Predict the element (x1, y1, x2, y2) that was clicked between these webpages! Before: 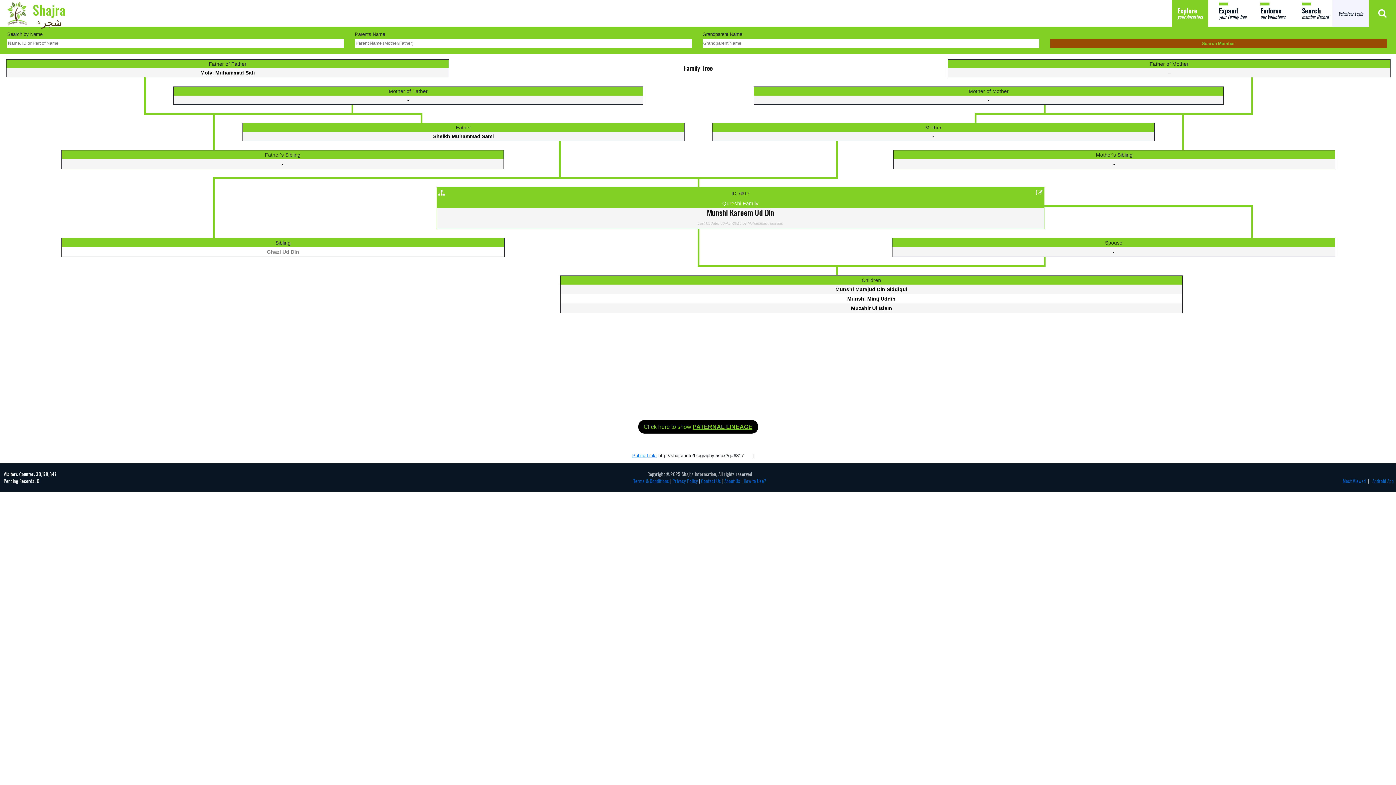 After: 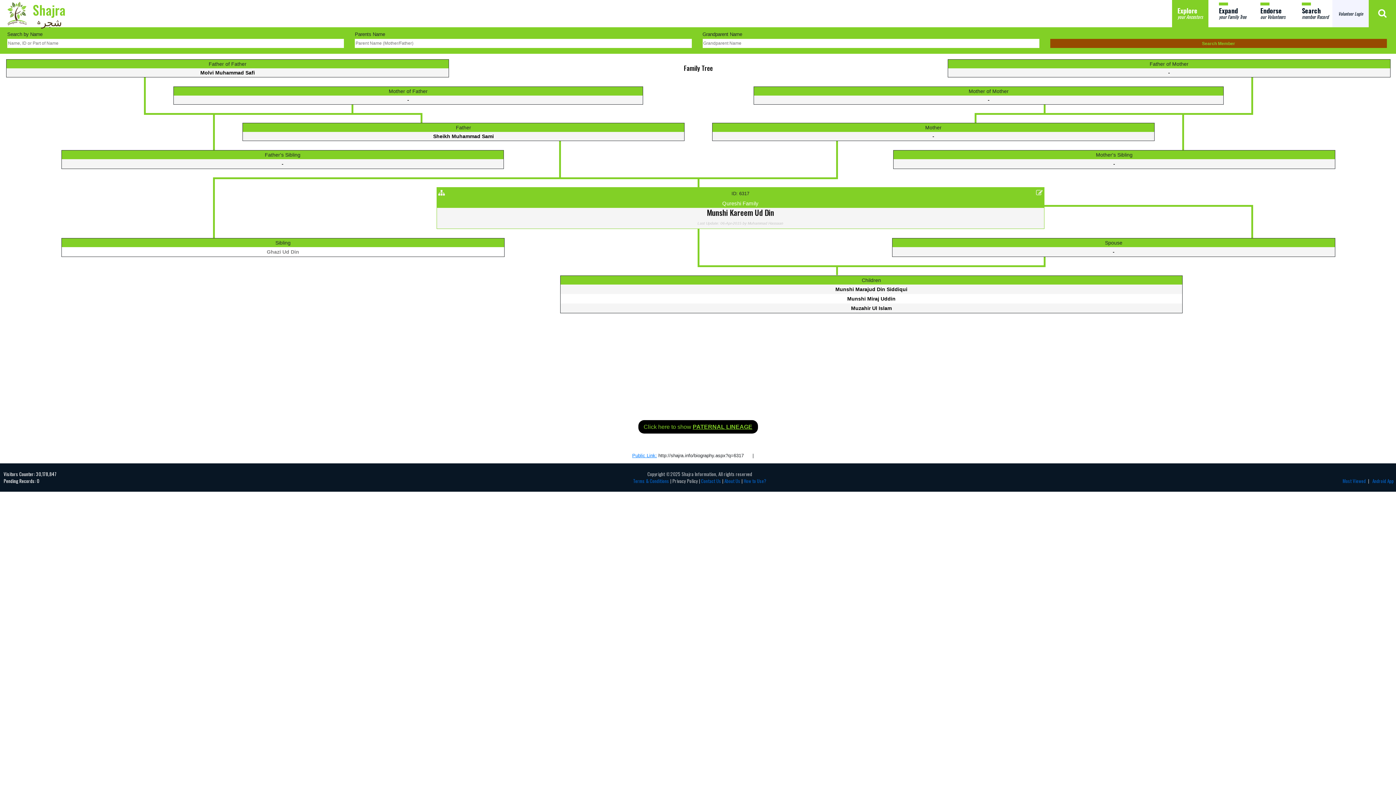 Action: label: Privacy Policy bbox: (672, 477, 698, 484)